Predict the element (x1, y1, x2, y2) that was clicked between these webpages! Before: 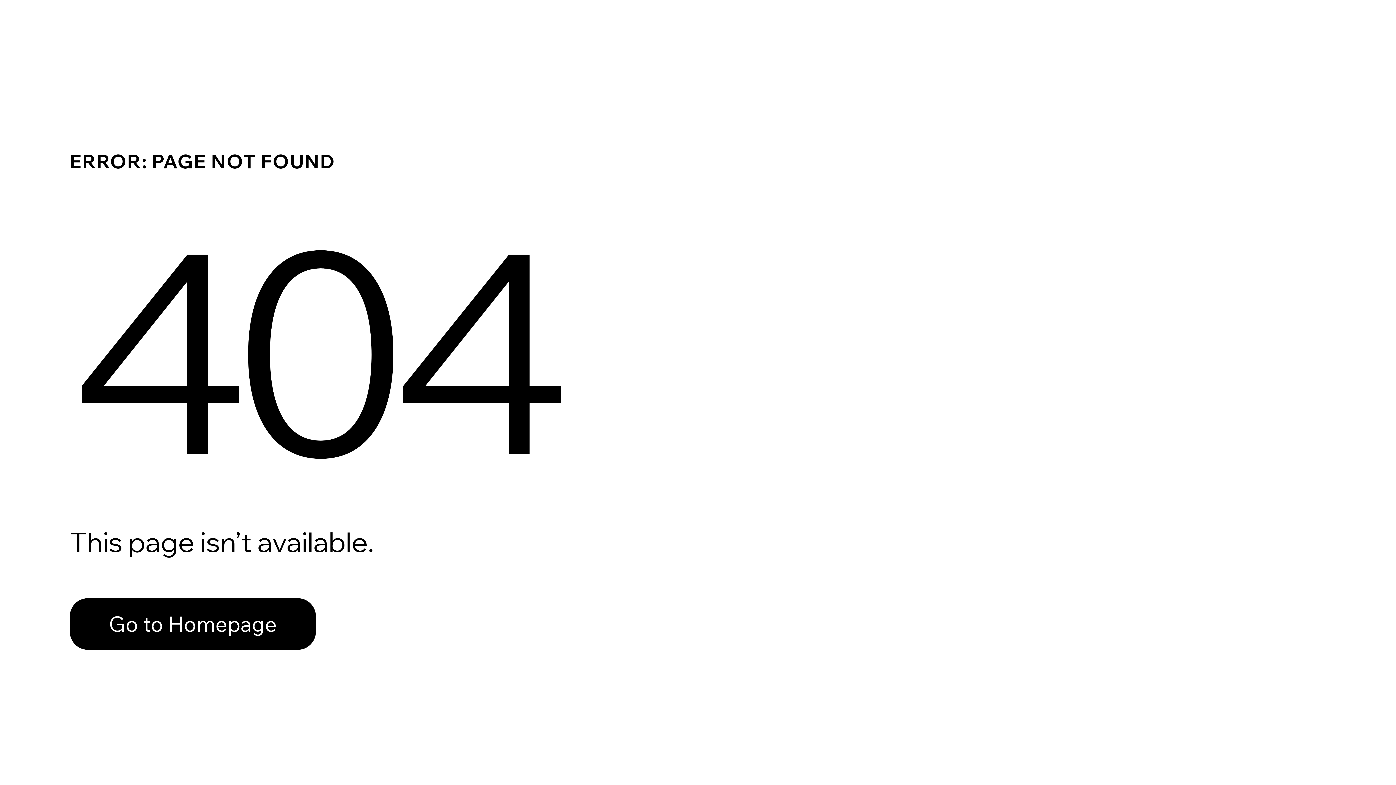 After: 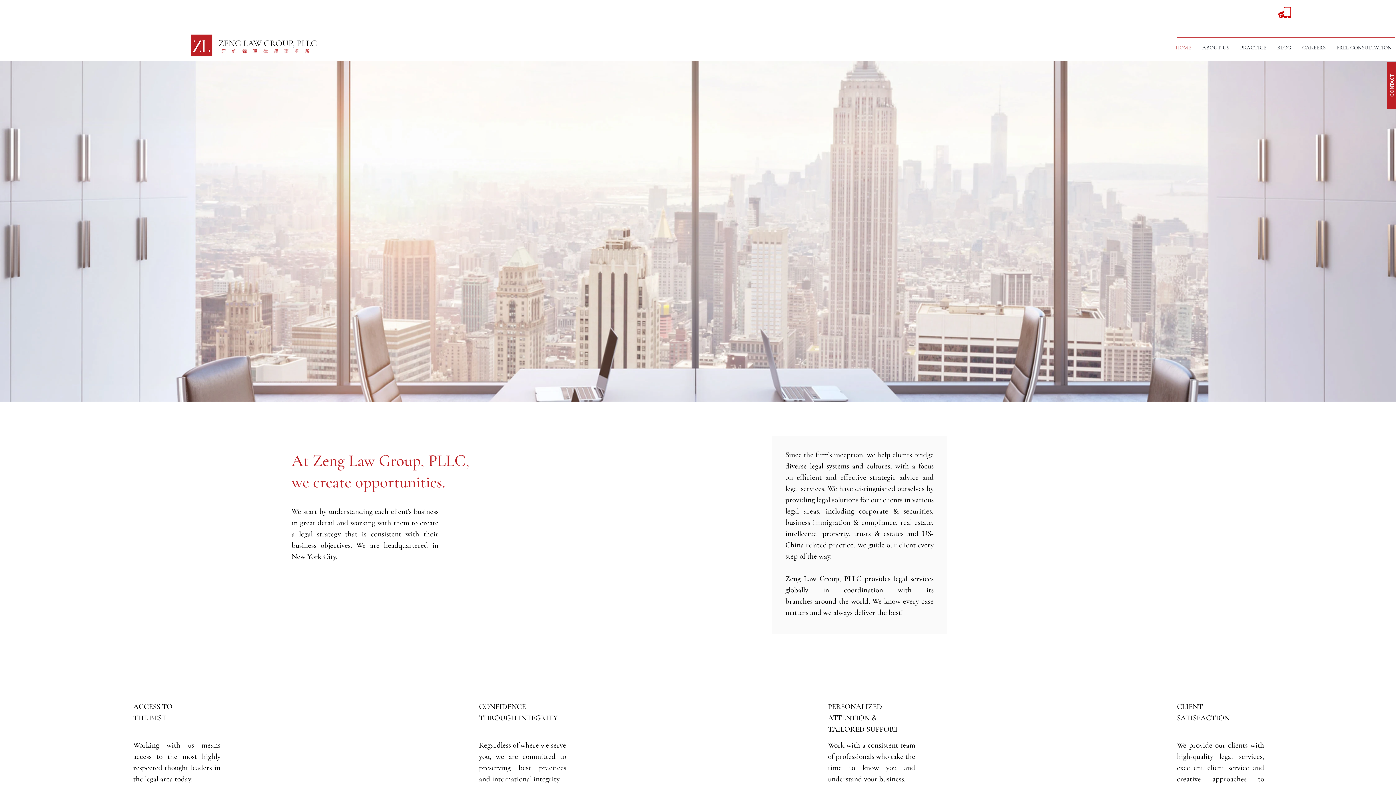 Action: bbox: (69, 598, 316, 650) label: Go to Homepage